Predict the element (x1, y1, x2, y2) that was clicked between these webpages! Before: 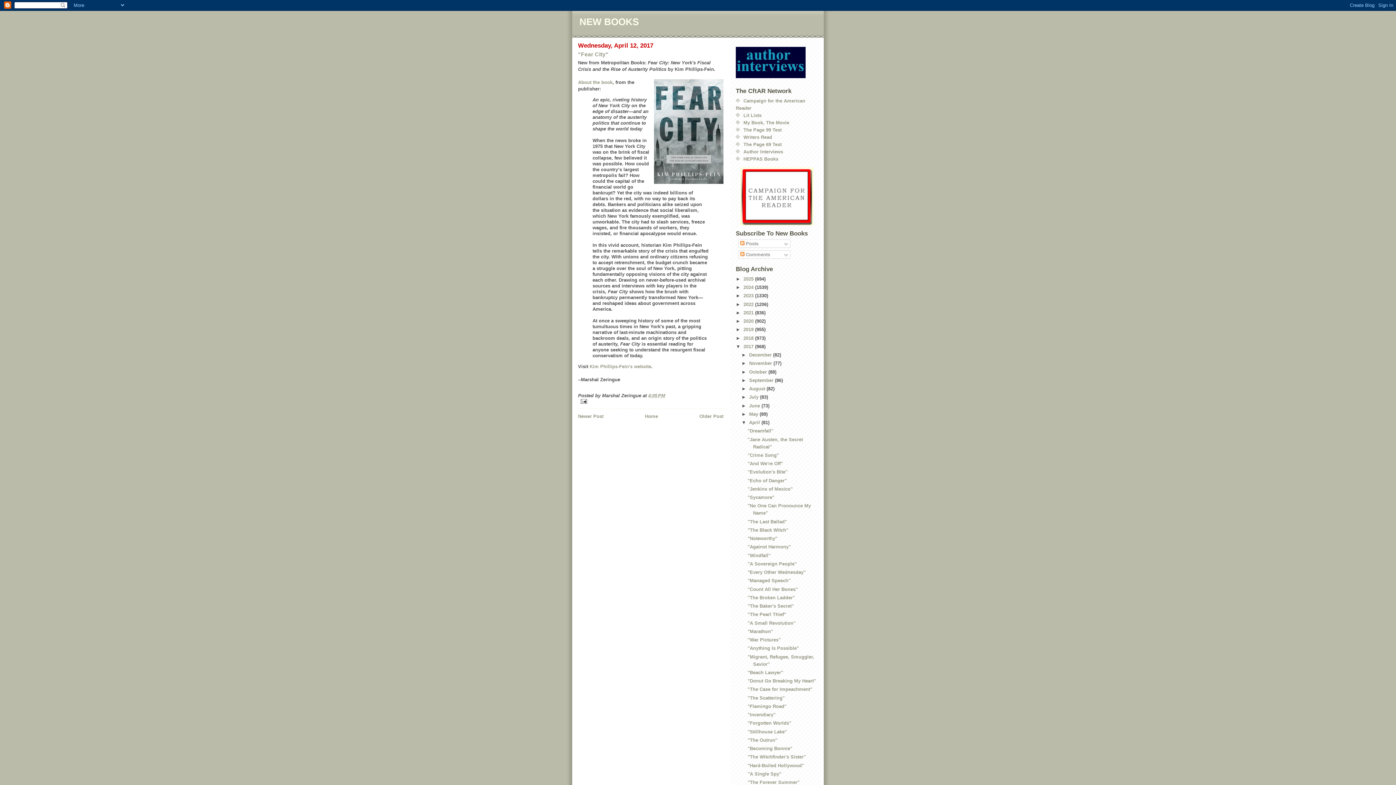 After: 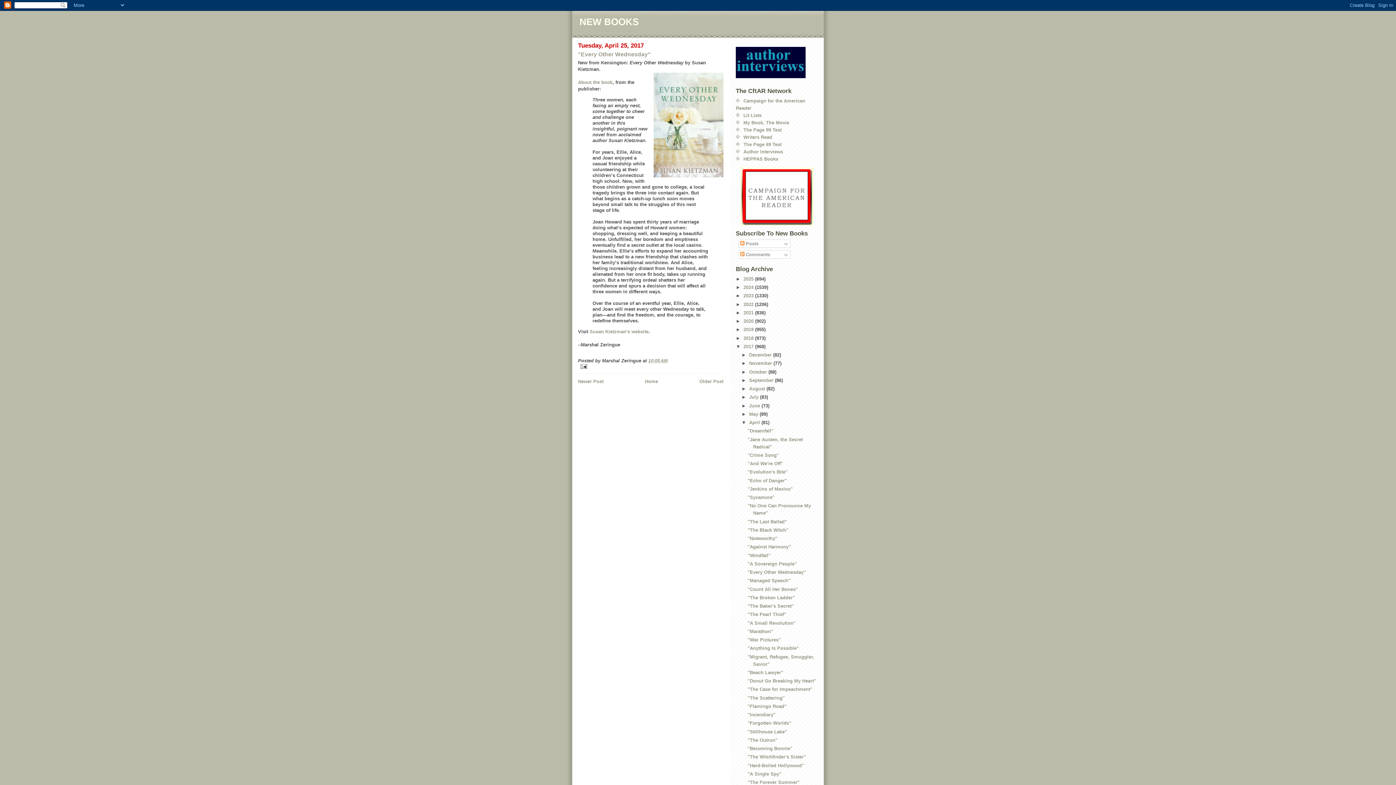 Action: label: "Every Other Wednesday" bbox: (747, 569, 805, 575)